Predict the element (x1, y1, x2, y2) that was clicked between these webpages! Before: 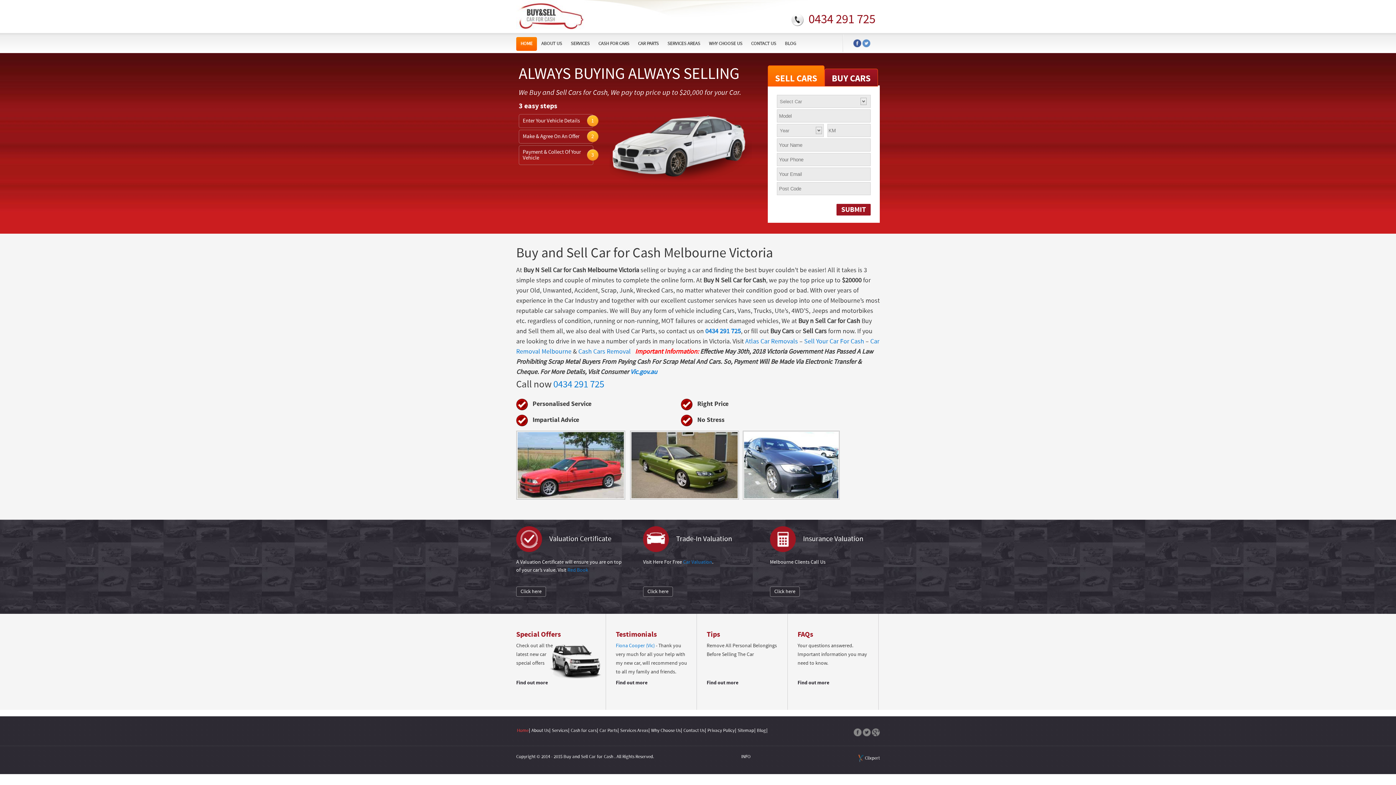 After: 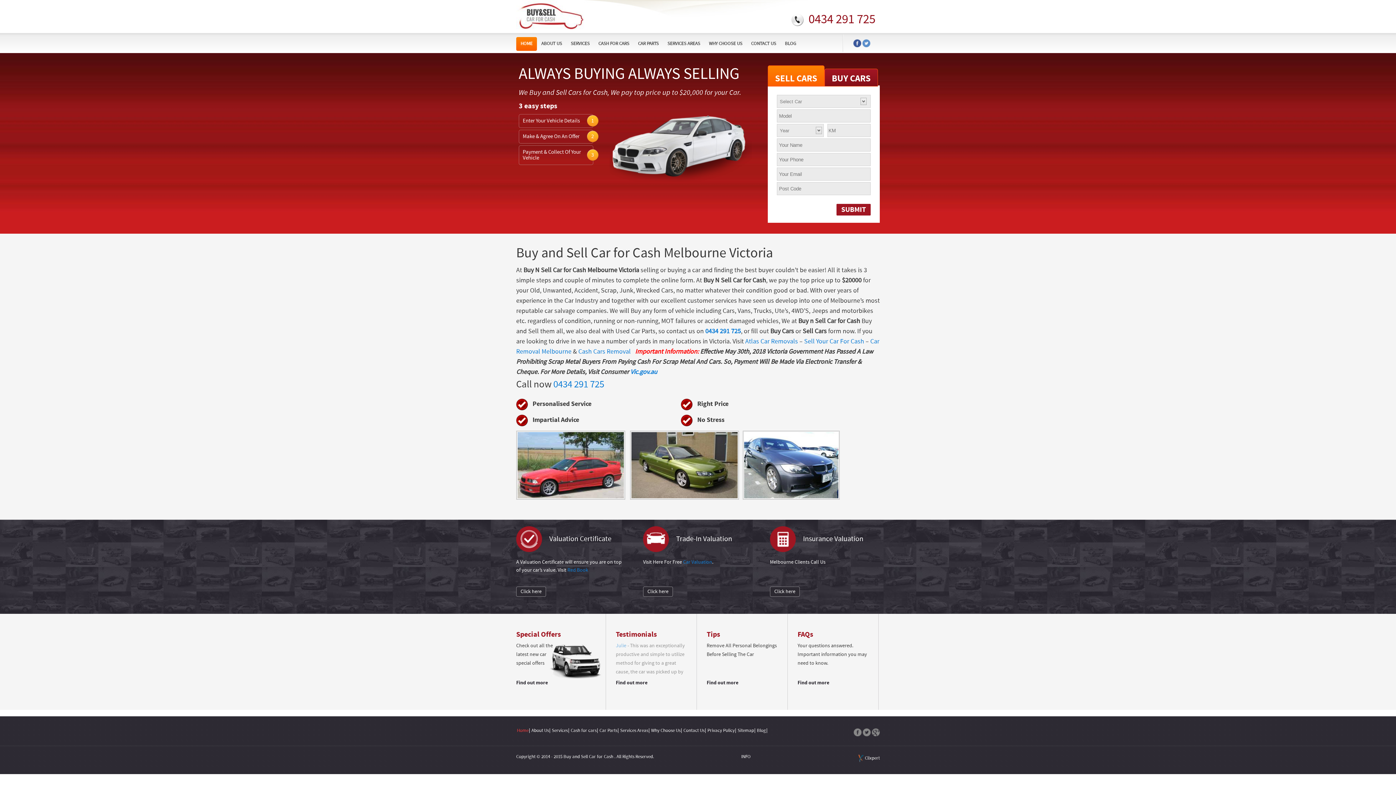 Action: label: Sell Your Car For Cash bbox: (804, 337, 864, 346)